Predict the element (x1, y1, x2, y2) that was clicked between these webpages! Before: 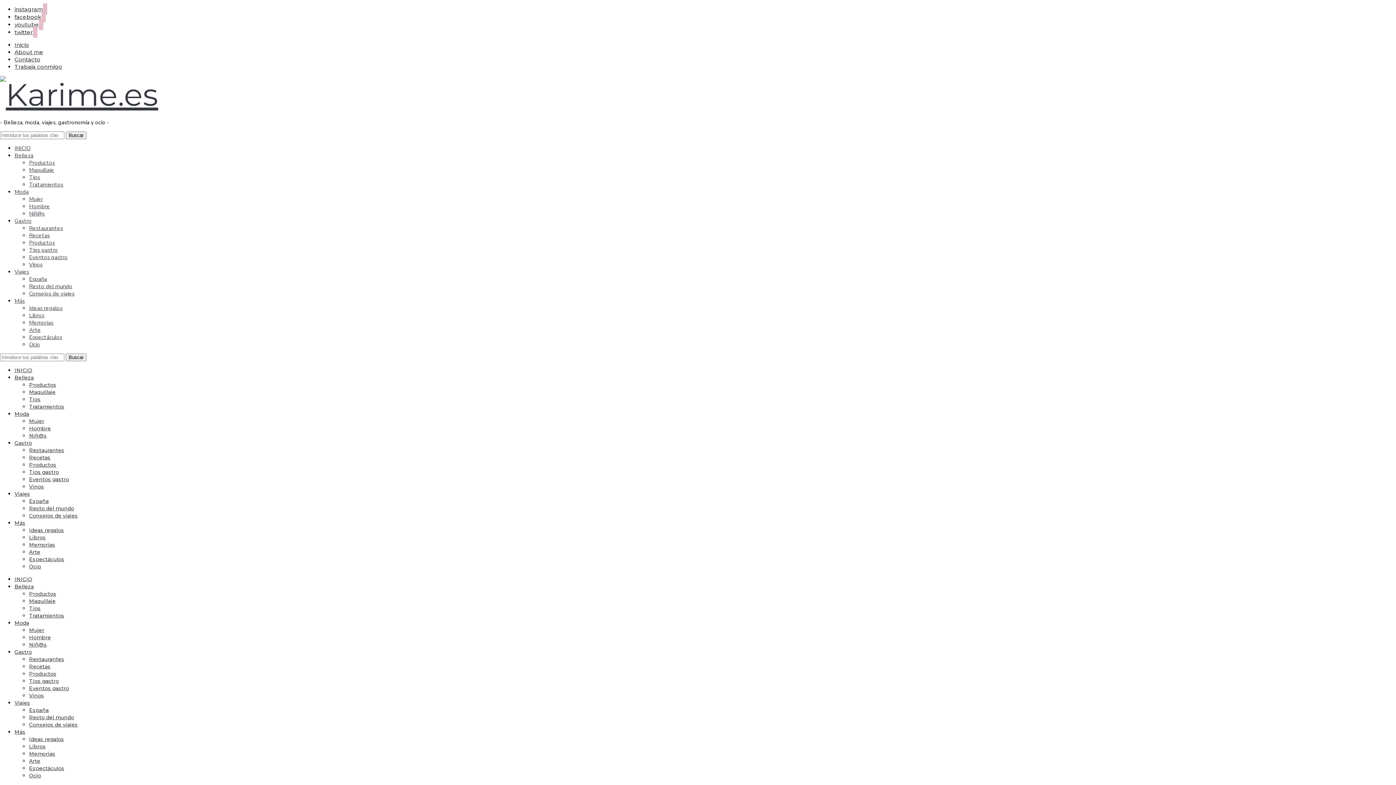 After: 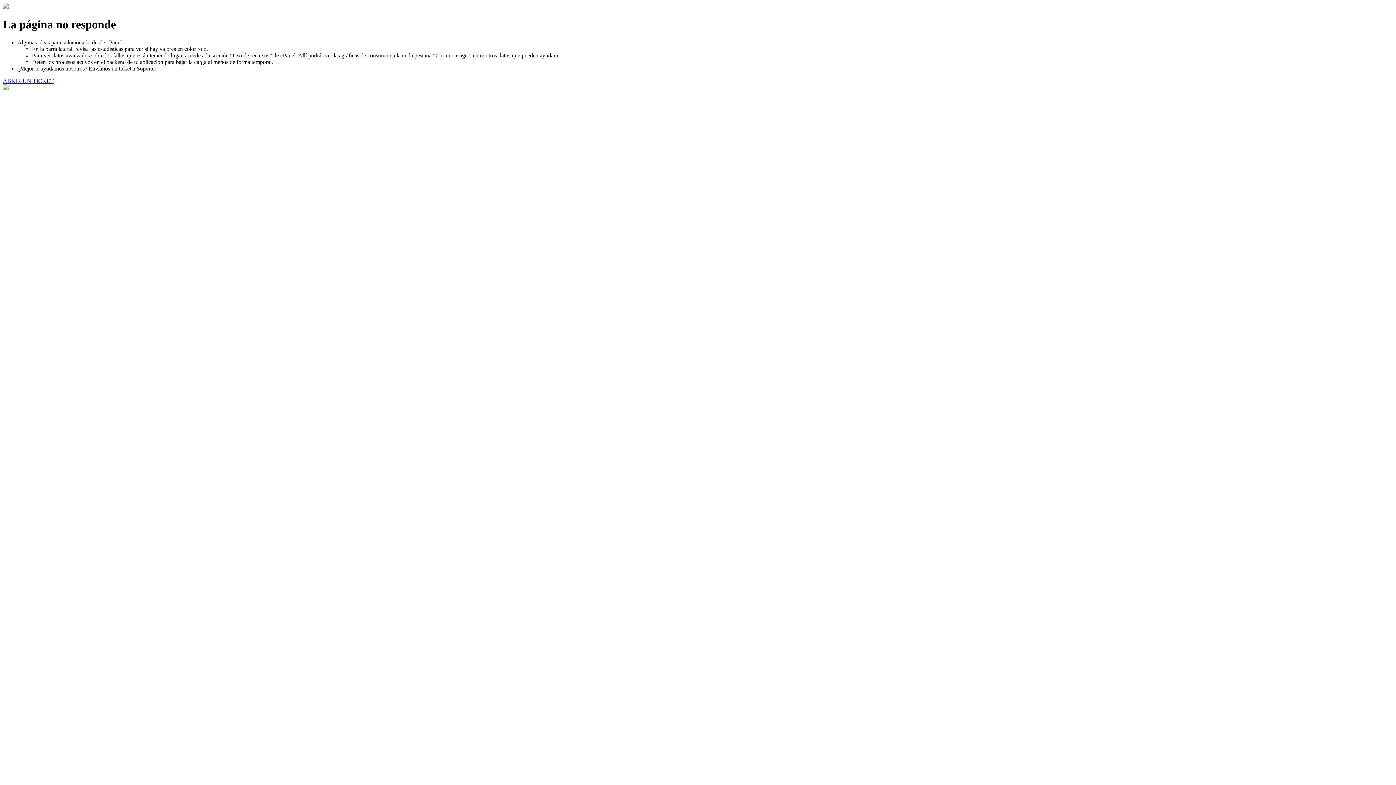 Action: label: Viajes bbox: (14, 268, 29, 275)